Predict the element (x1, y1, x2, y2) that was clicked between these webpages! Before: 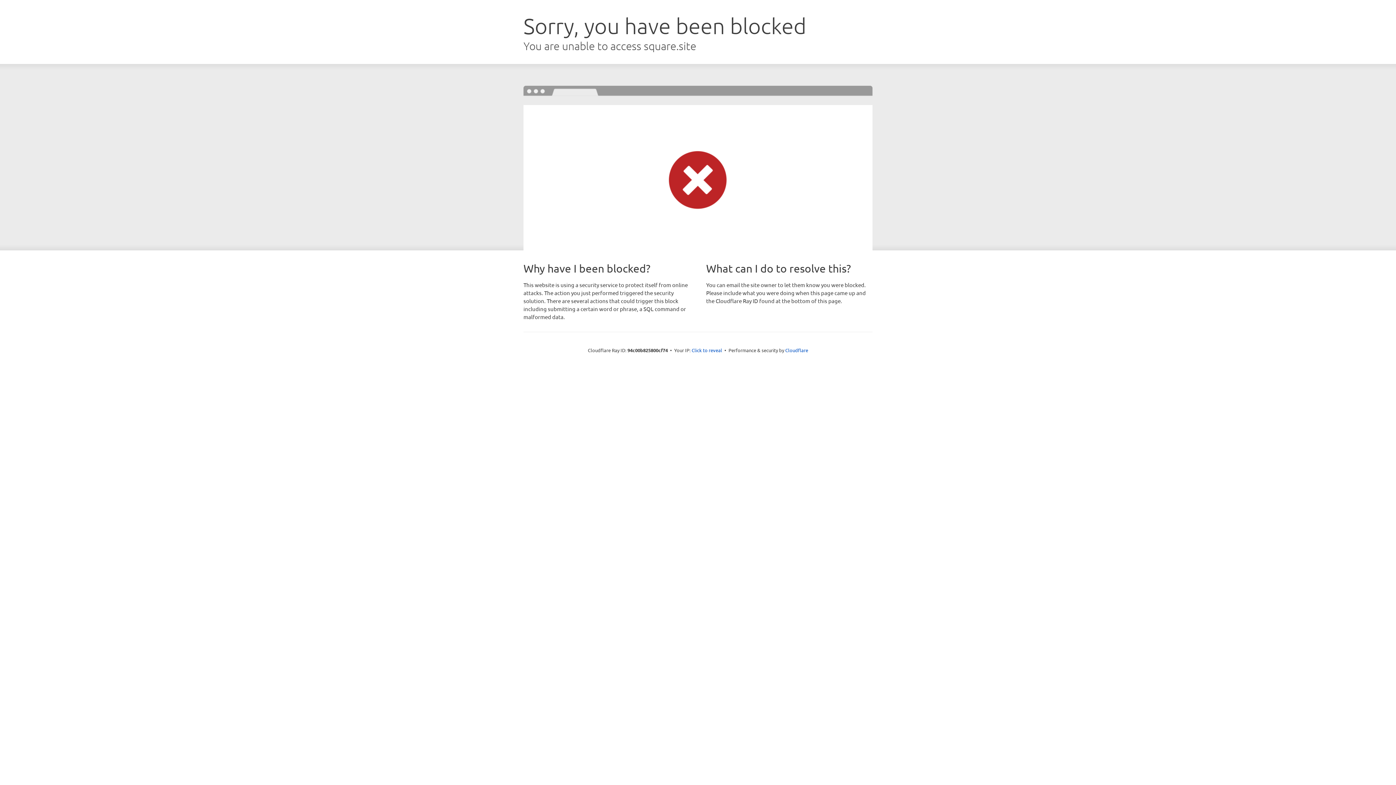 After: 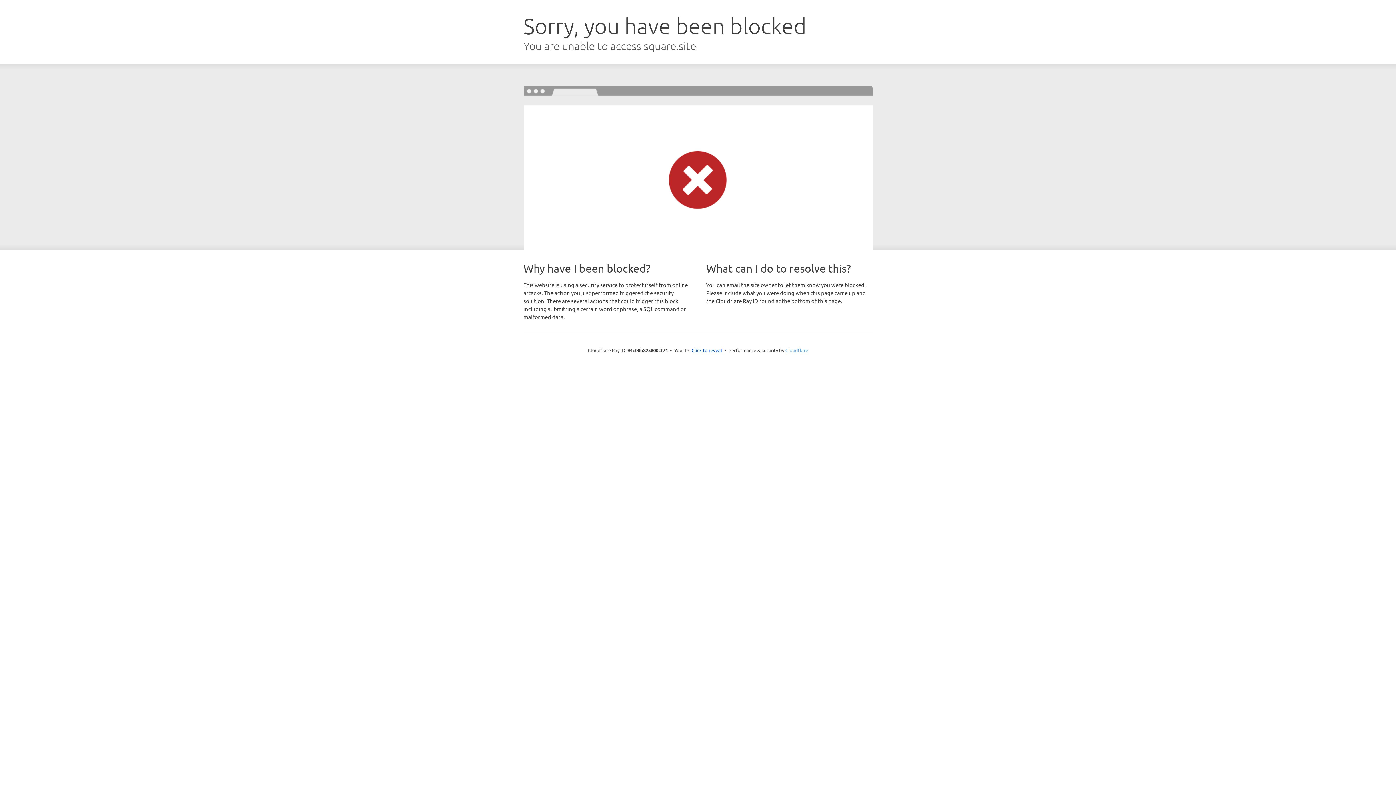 Action: bbox: (785, 347, 808, 353) label: Cloudflare